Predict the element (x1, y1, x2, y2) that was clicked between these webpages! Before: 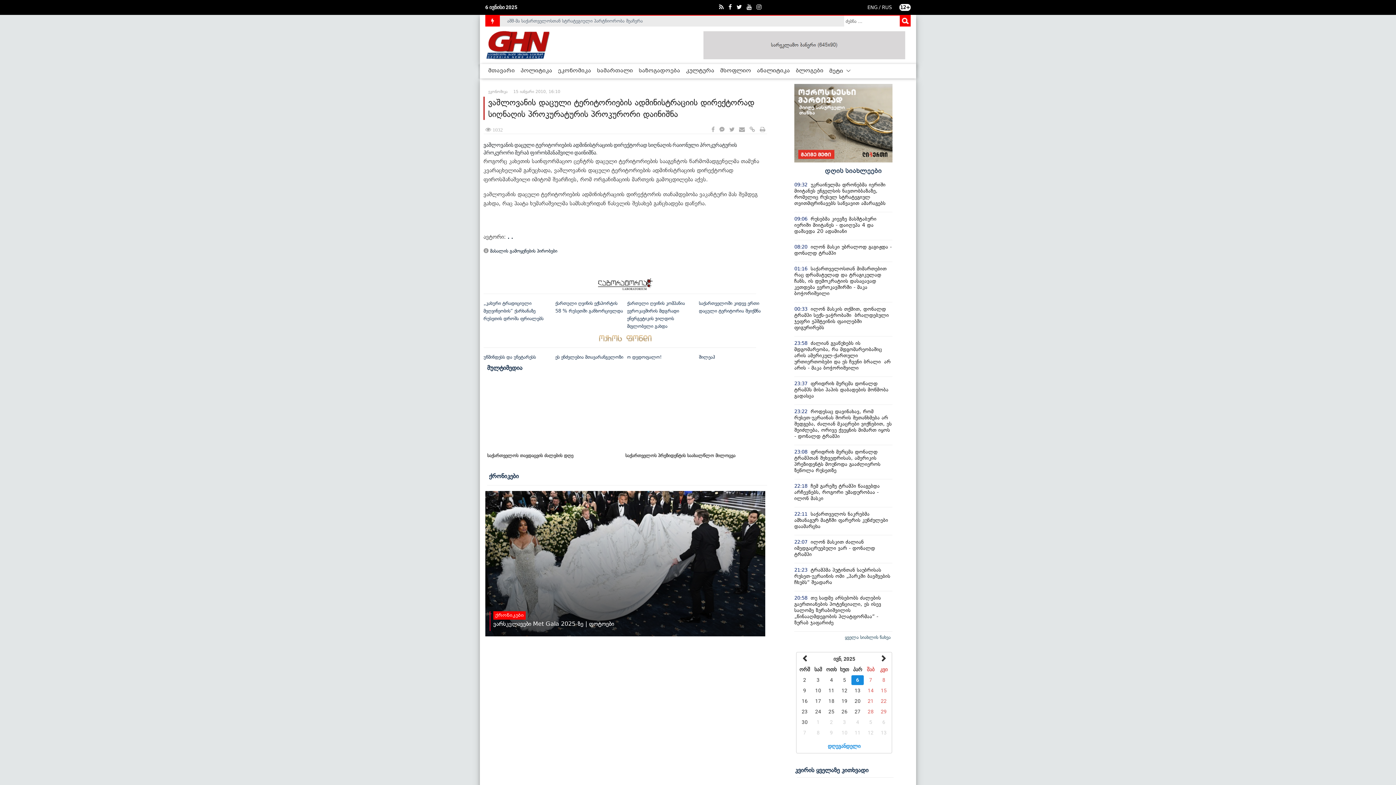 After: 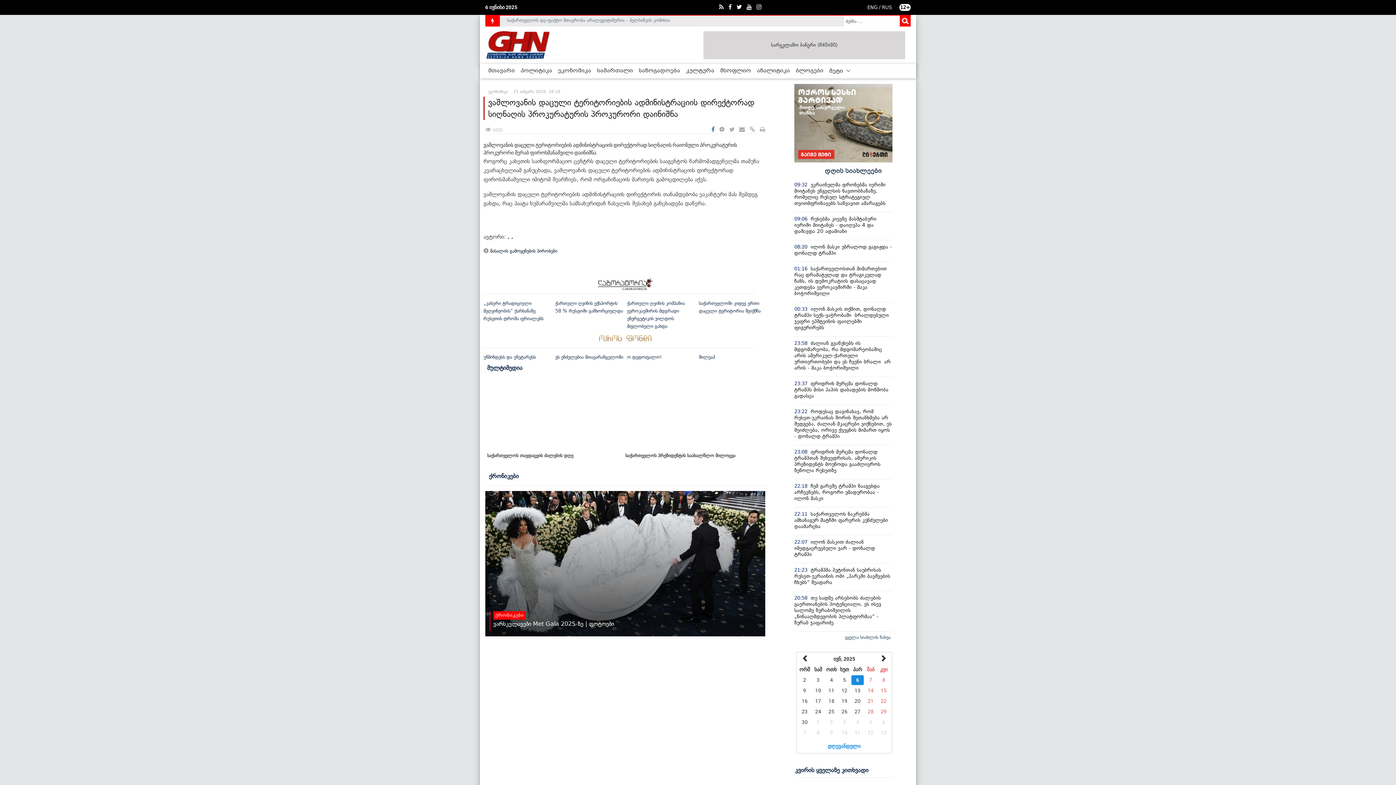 Action: bbox: (709, 127, 716, 132)